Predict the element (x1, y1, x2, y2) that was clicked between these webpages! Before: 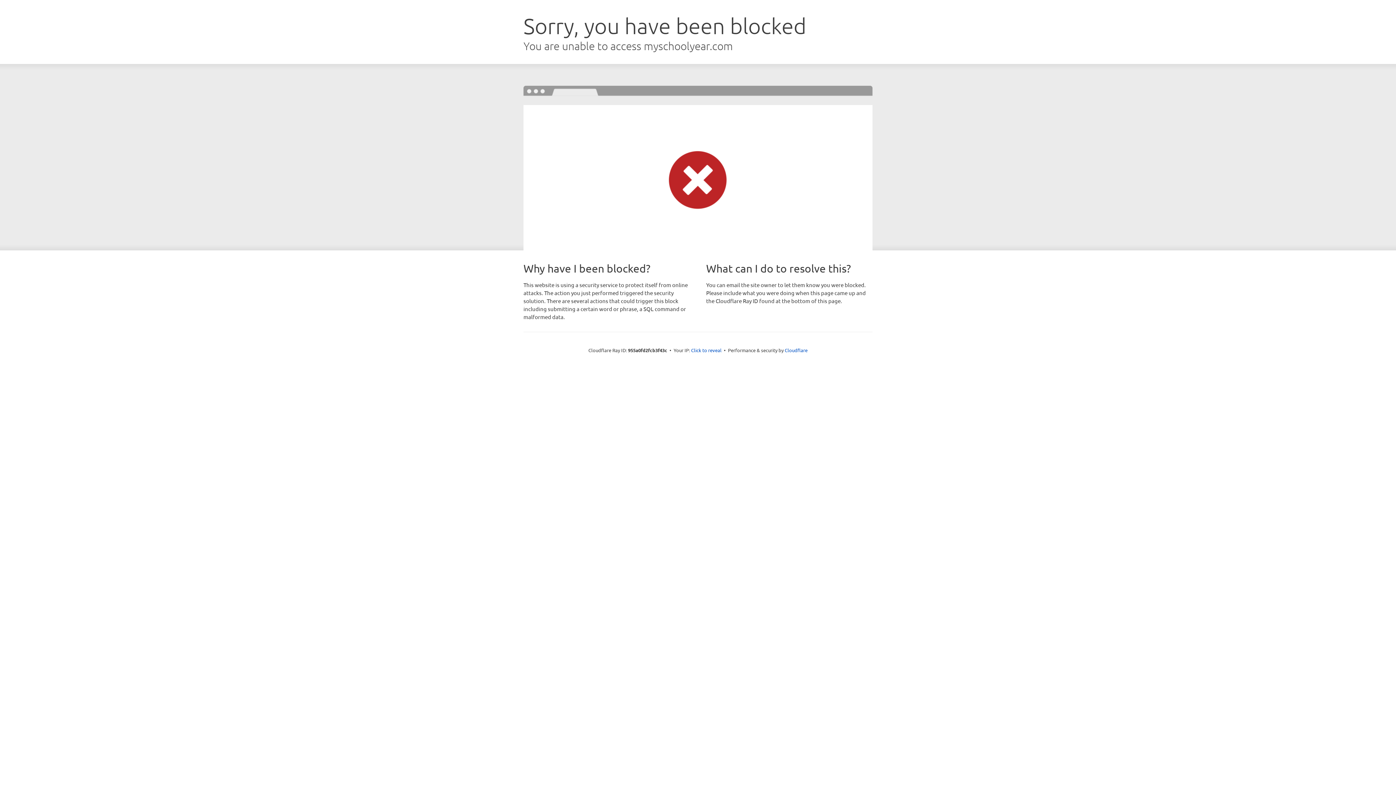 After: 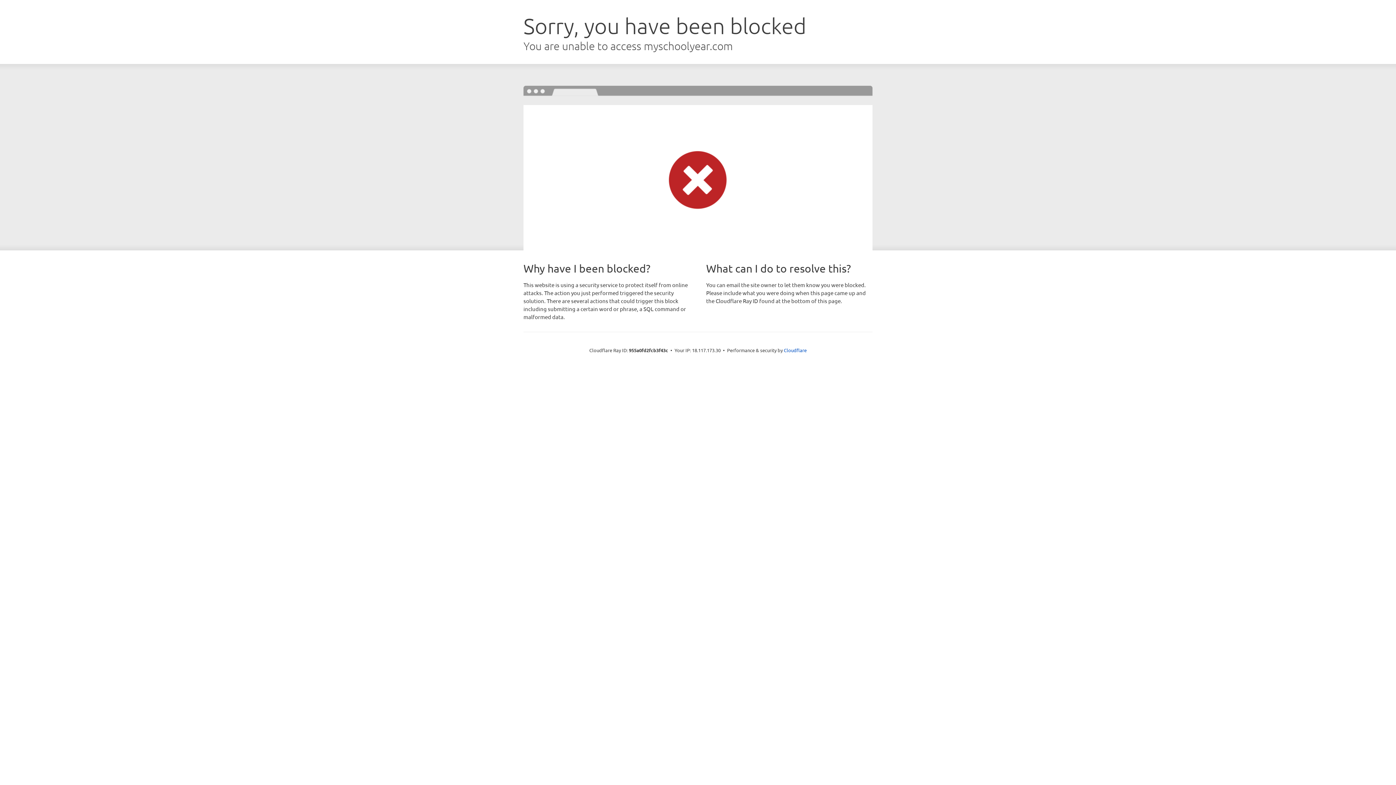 Action: label: Click to reveal bbox: (691, 346, 721, 353)